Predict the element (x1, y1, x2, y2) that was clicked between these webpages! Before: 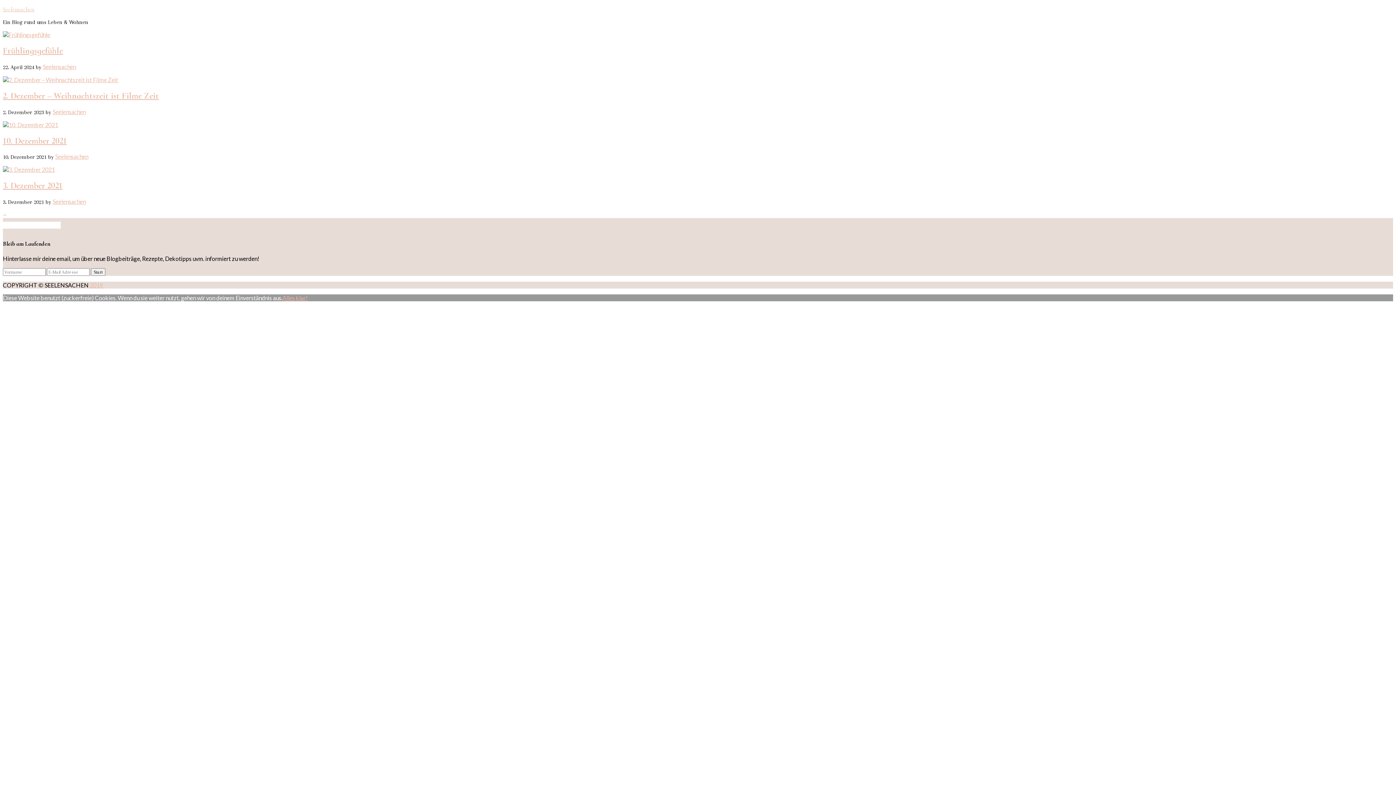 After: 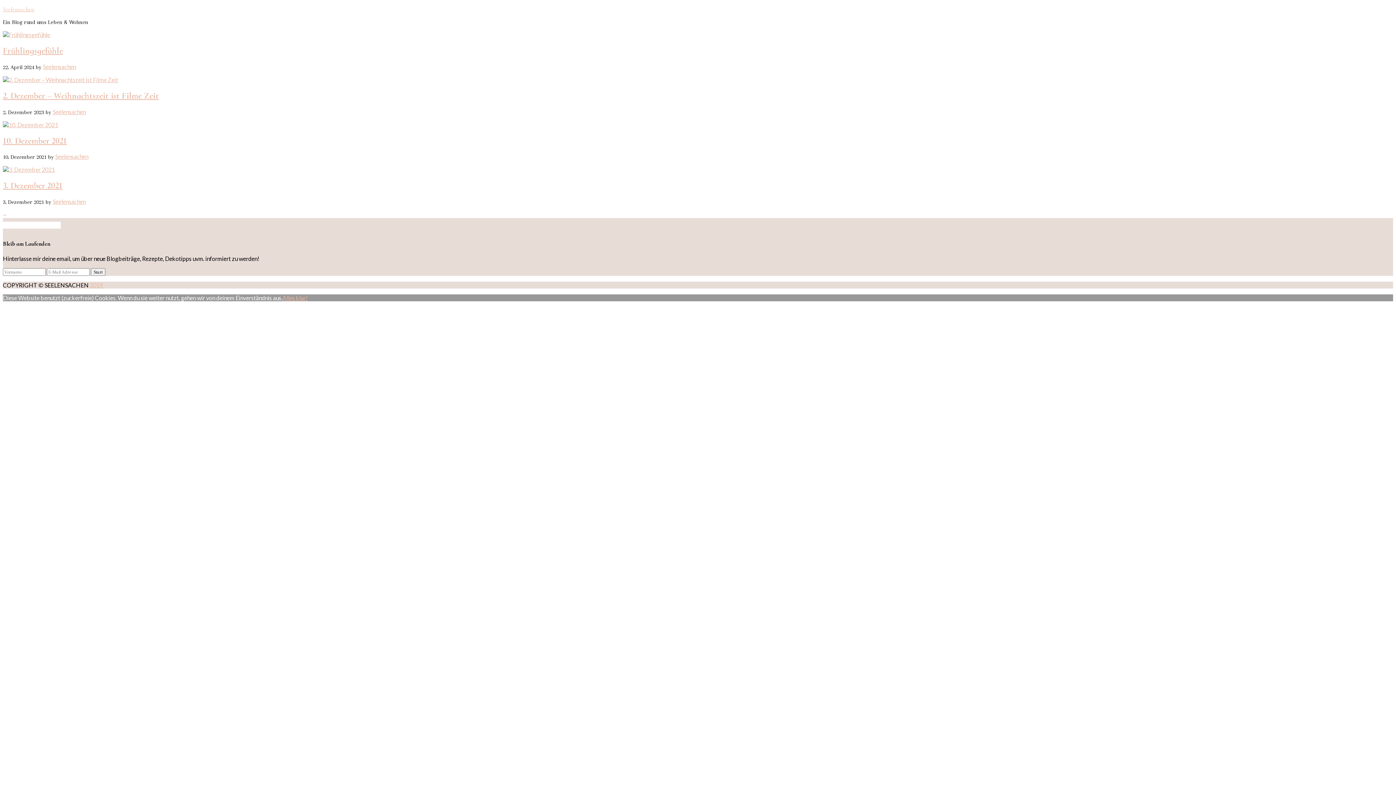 Action: bbox: (282, 294, 307, 301) label: Alles klar!